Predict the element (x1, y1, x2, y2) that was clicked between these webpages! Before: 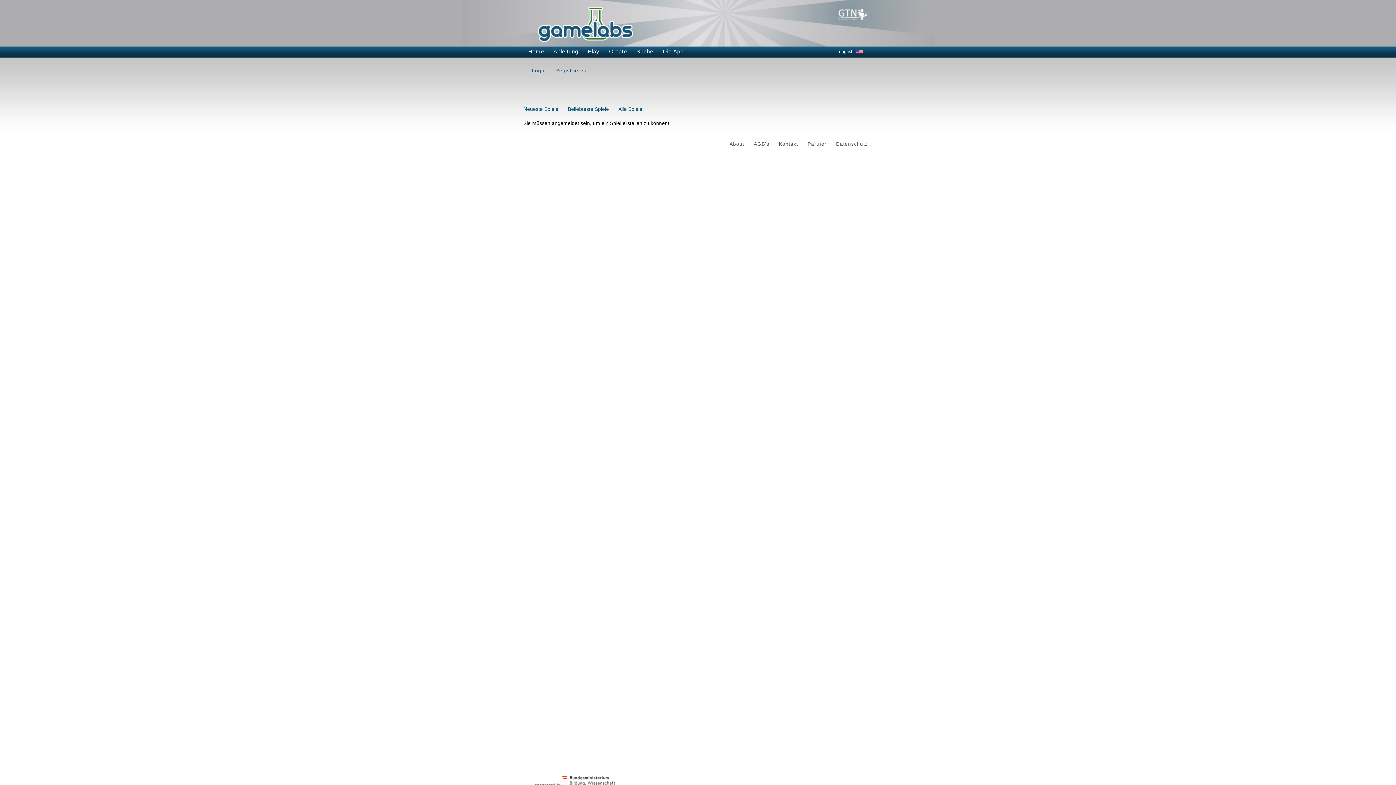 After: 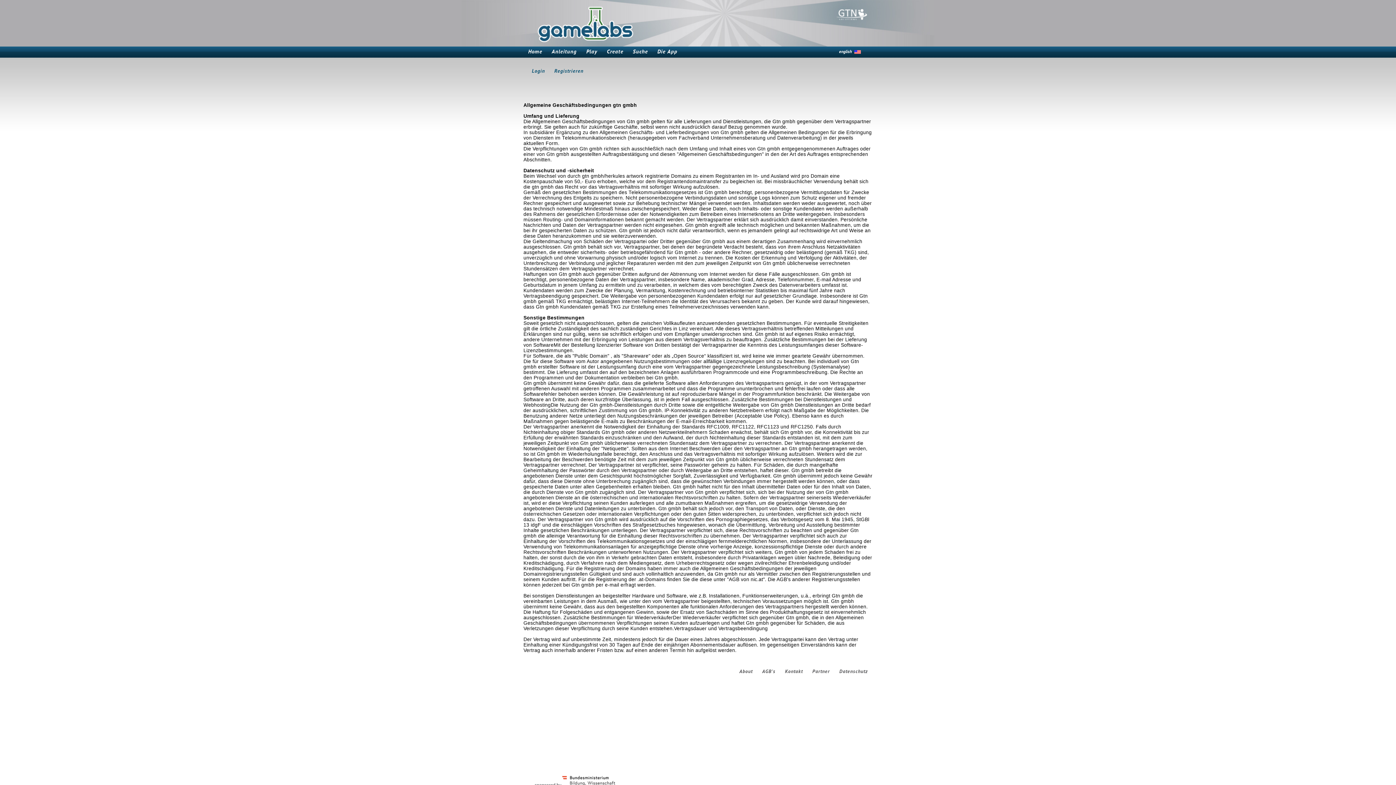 Action: label: AGB's bbox: (754, 141, 769, 146)